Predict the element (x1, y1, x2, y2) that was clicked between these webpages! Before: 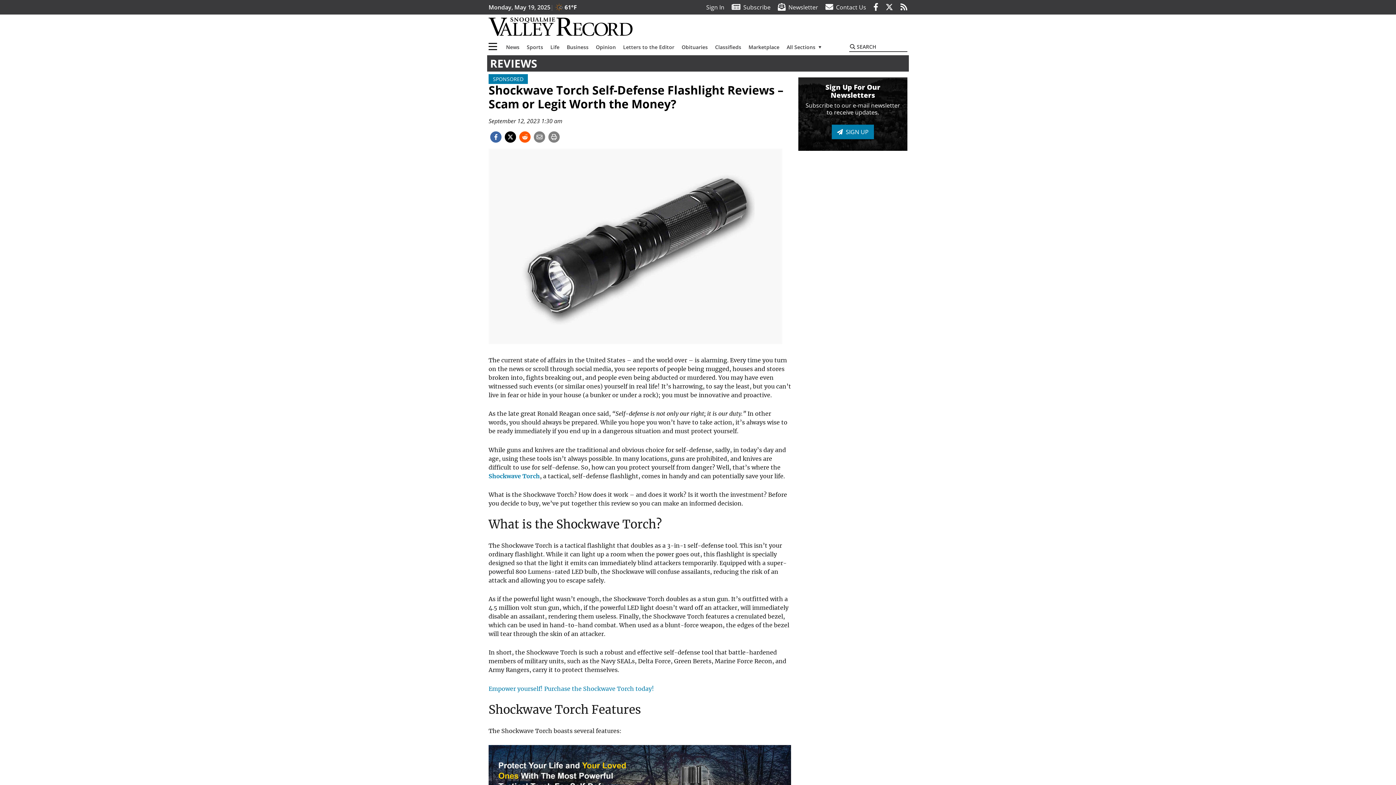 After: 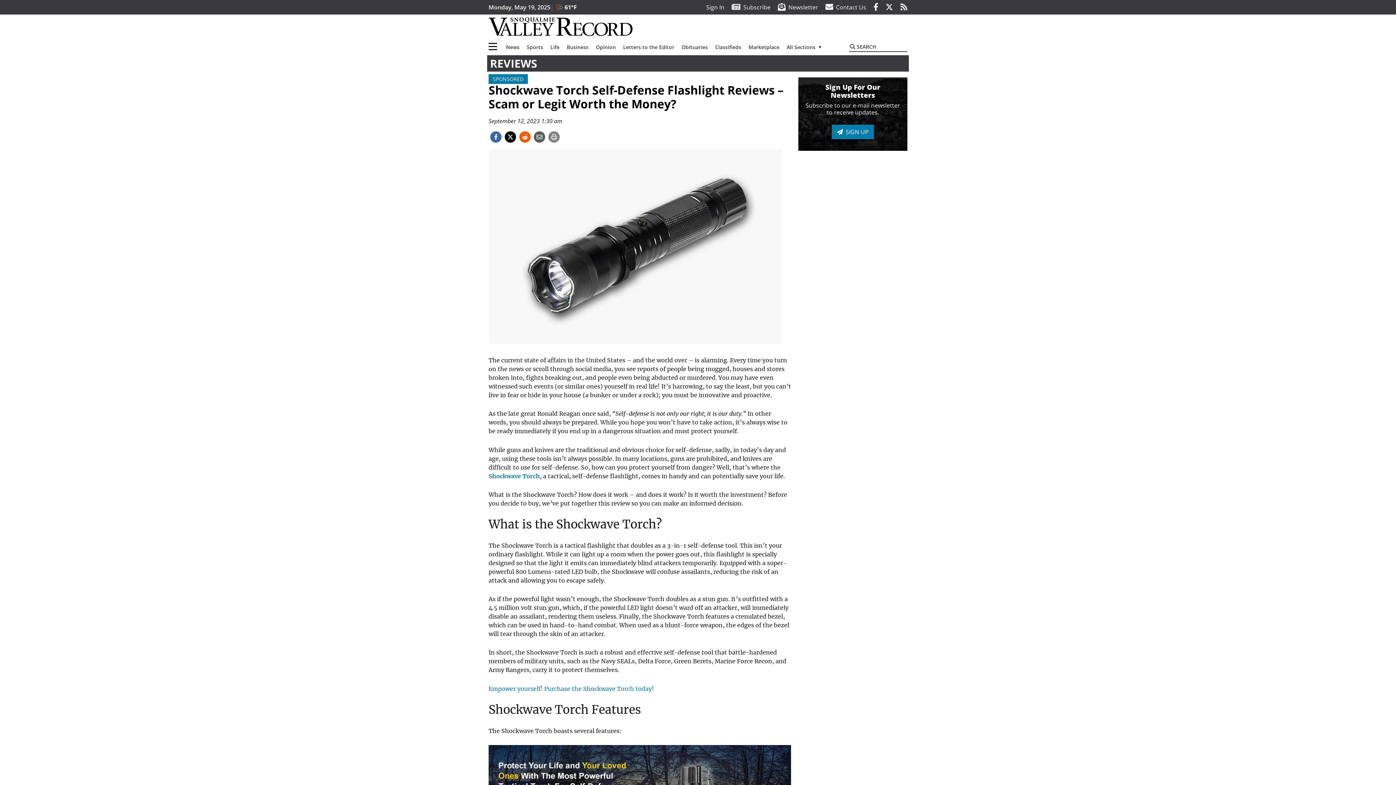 Action: bbox: (532, 131, 546, 142)